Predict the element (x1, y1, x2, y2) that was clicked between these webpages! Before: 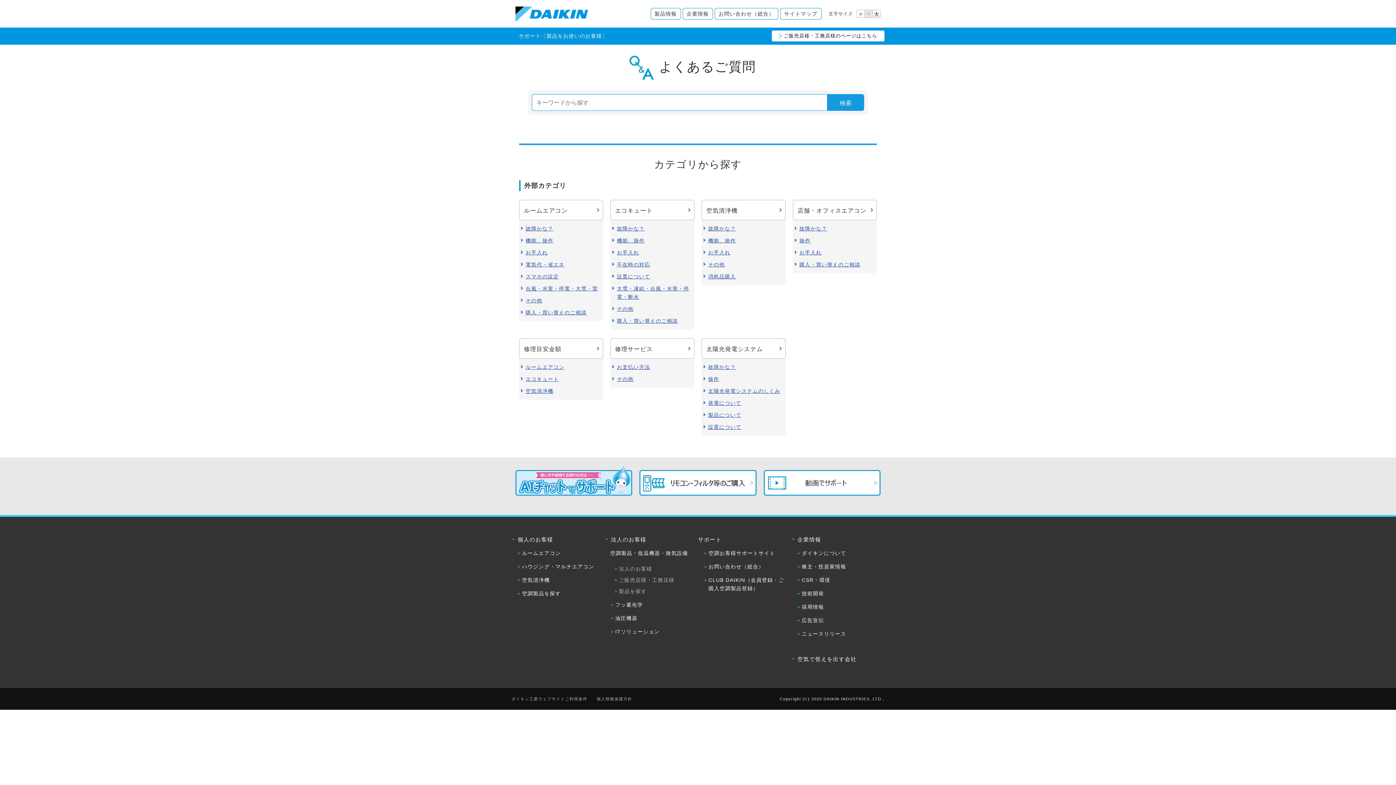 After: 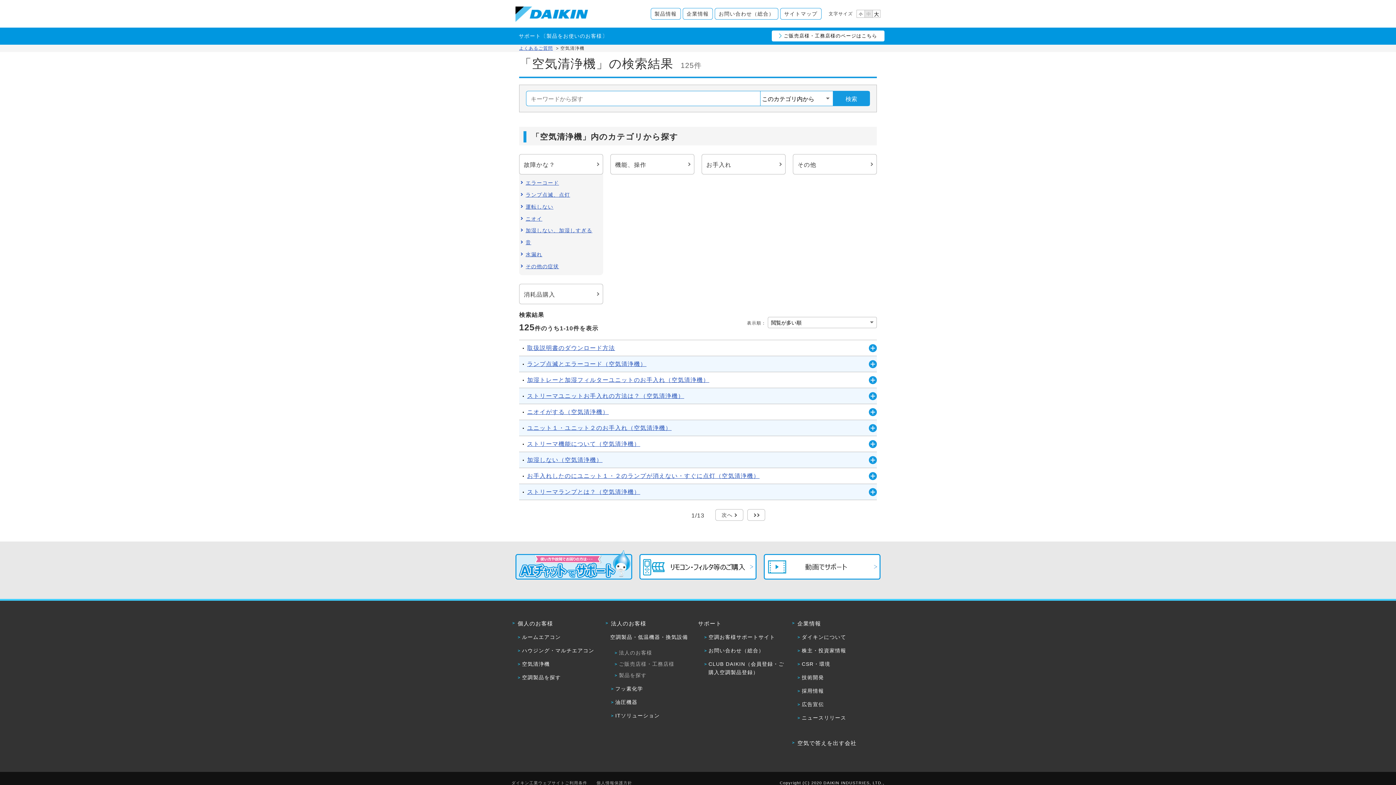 Action: label: 空気清浄機 bbox: (701, 200, 785, 220)